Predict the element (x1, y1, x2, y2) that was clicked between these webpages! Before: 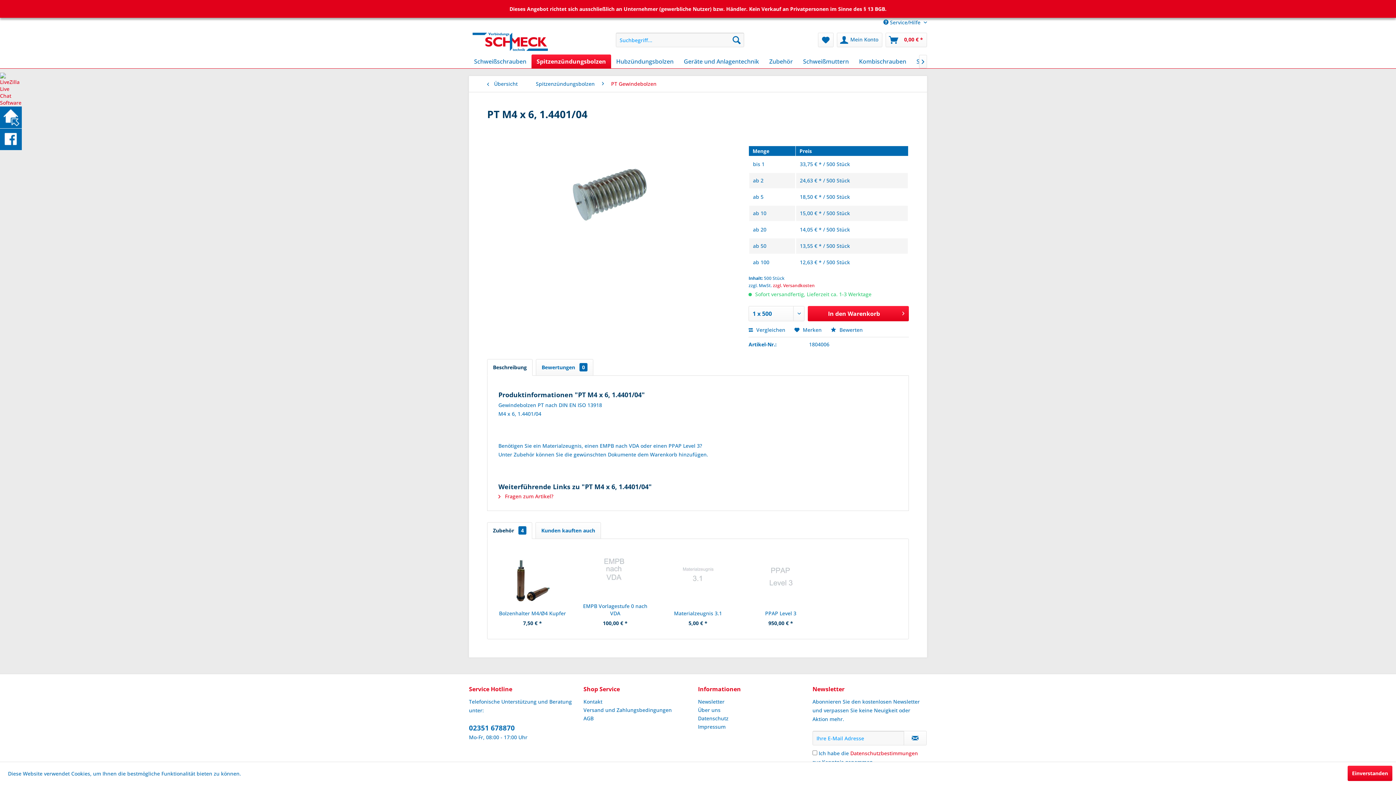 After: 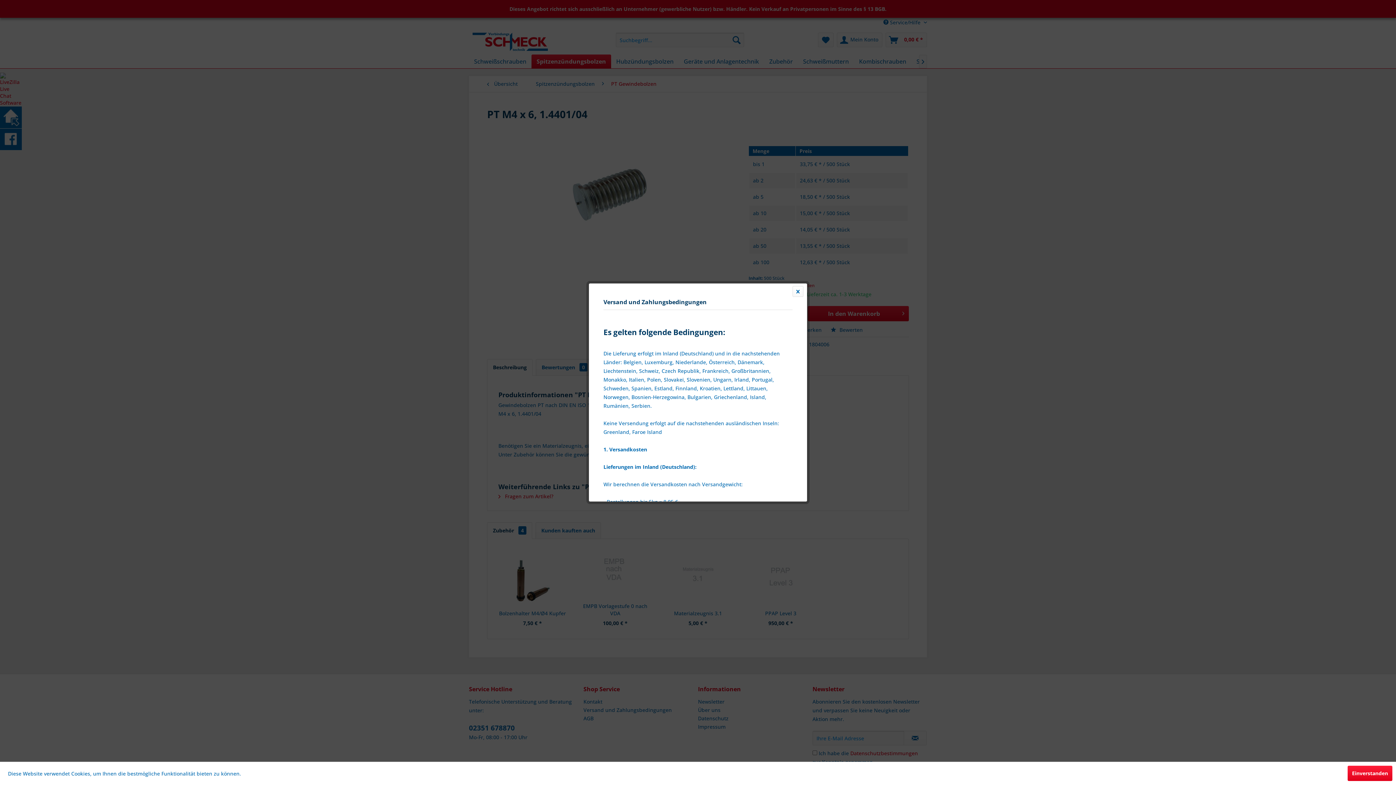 Action: label: zzgl. Versandkosten bbox: (773, 282, 814, 288)